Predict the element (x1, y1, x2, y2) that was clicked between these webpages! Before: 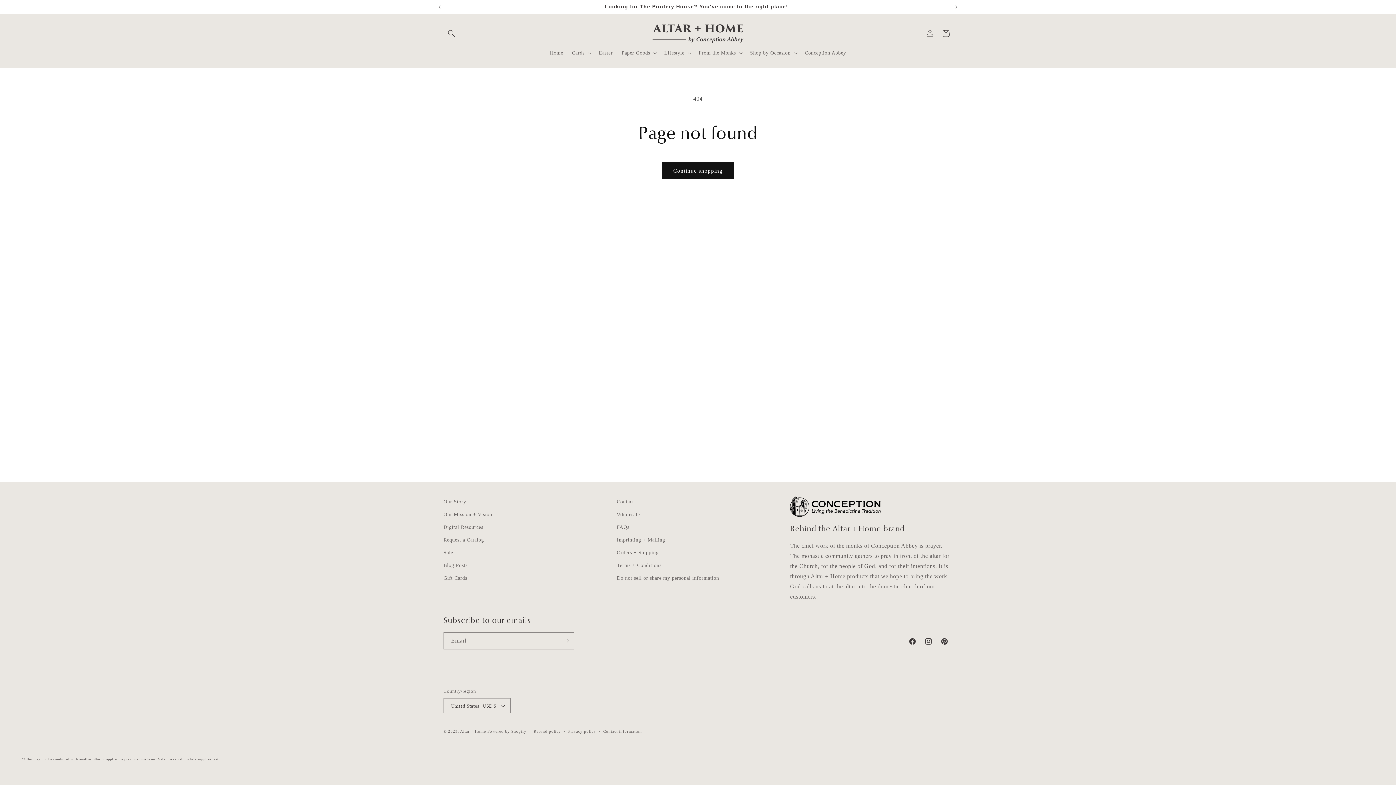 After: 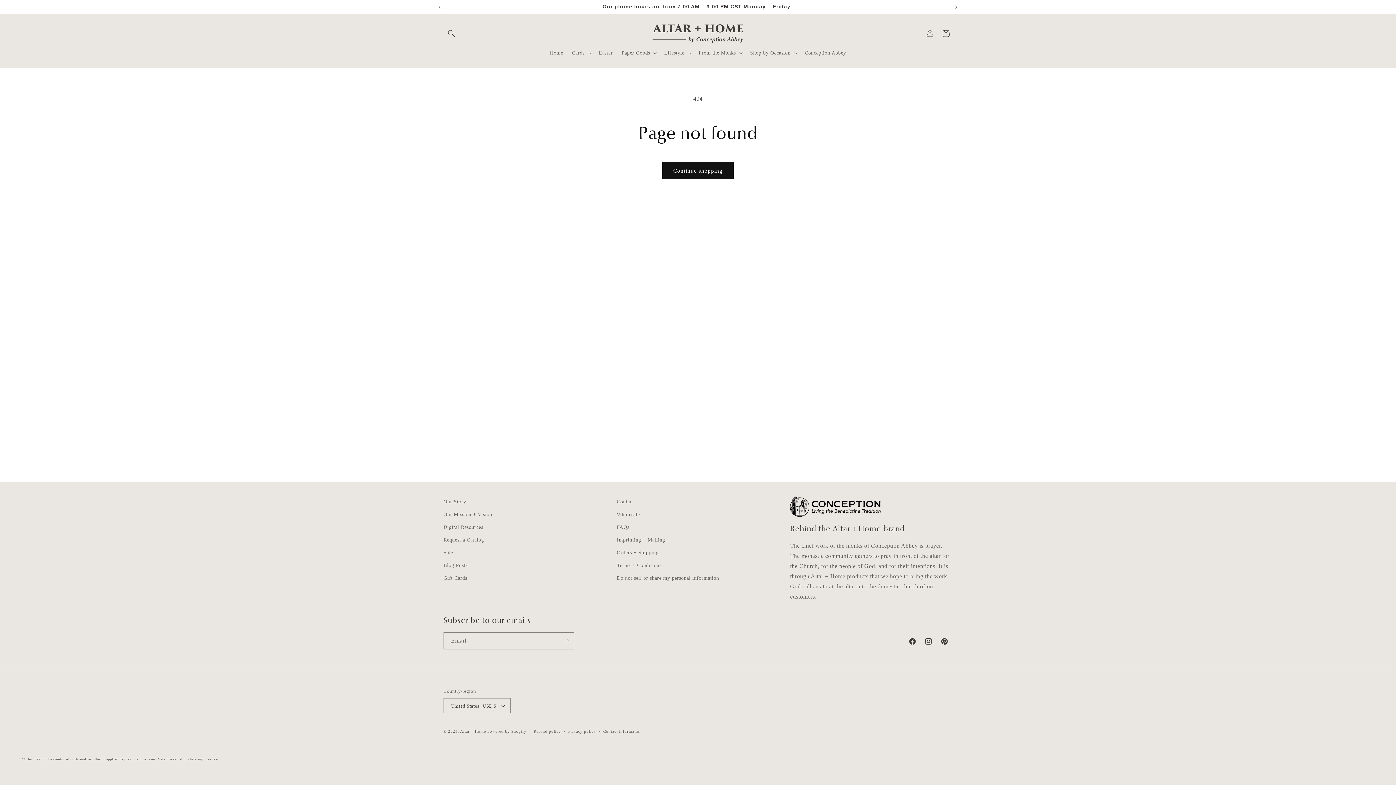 Action: label: Next announcement bbox: (948, 0, 964, 13)